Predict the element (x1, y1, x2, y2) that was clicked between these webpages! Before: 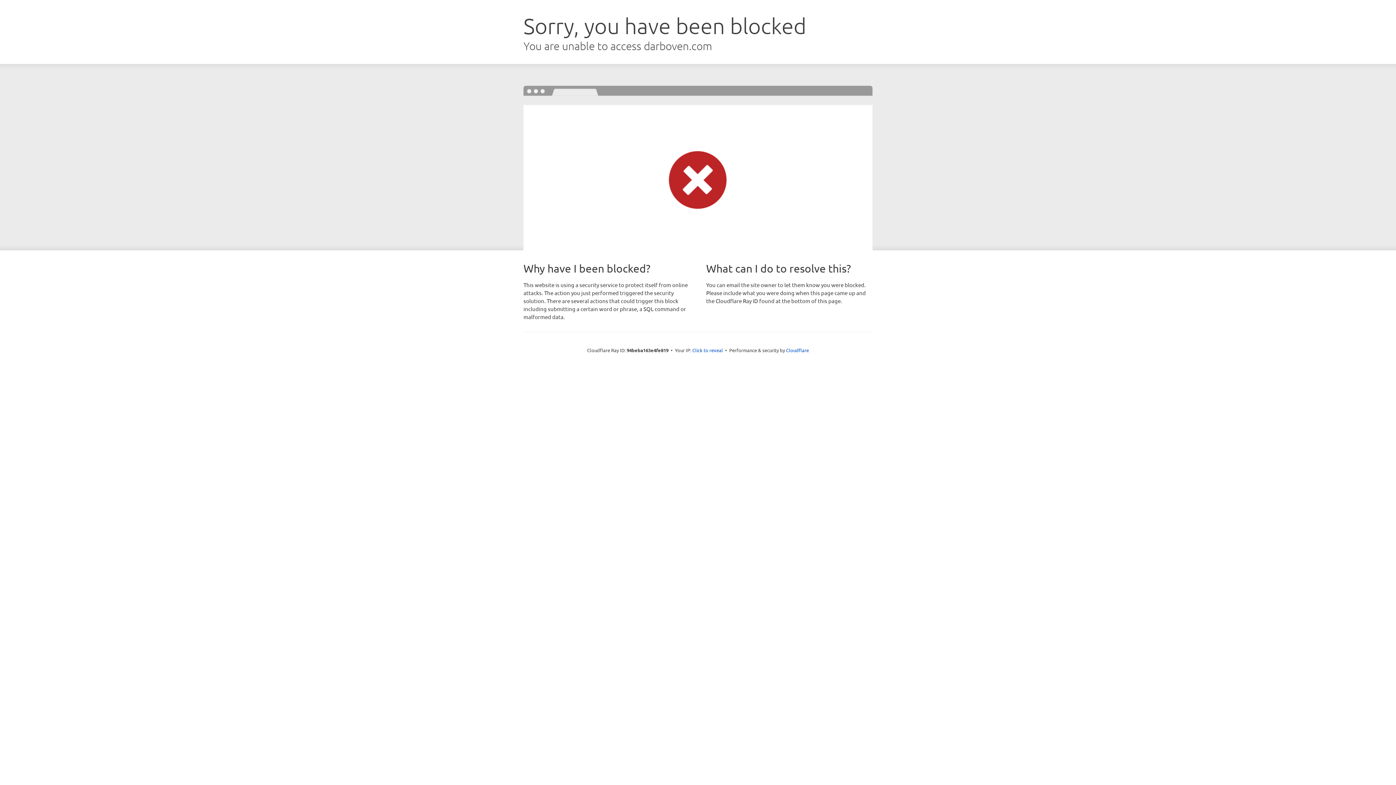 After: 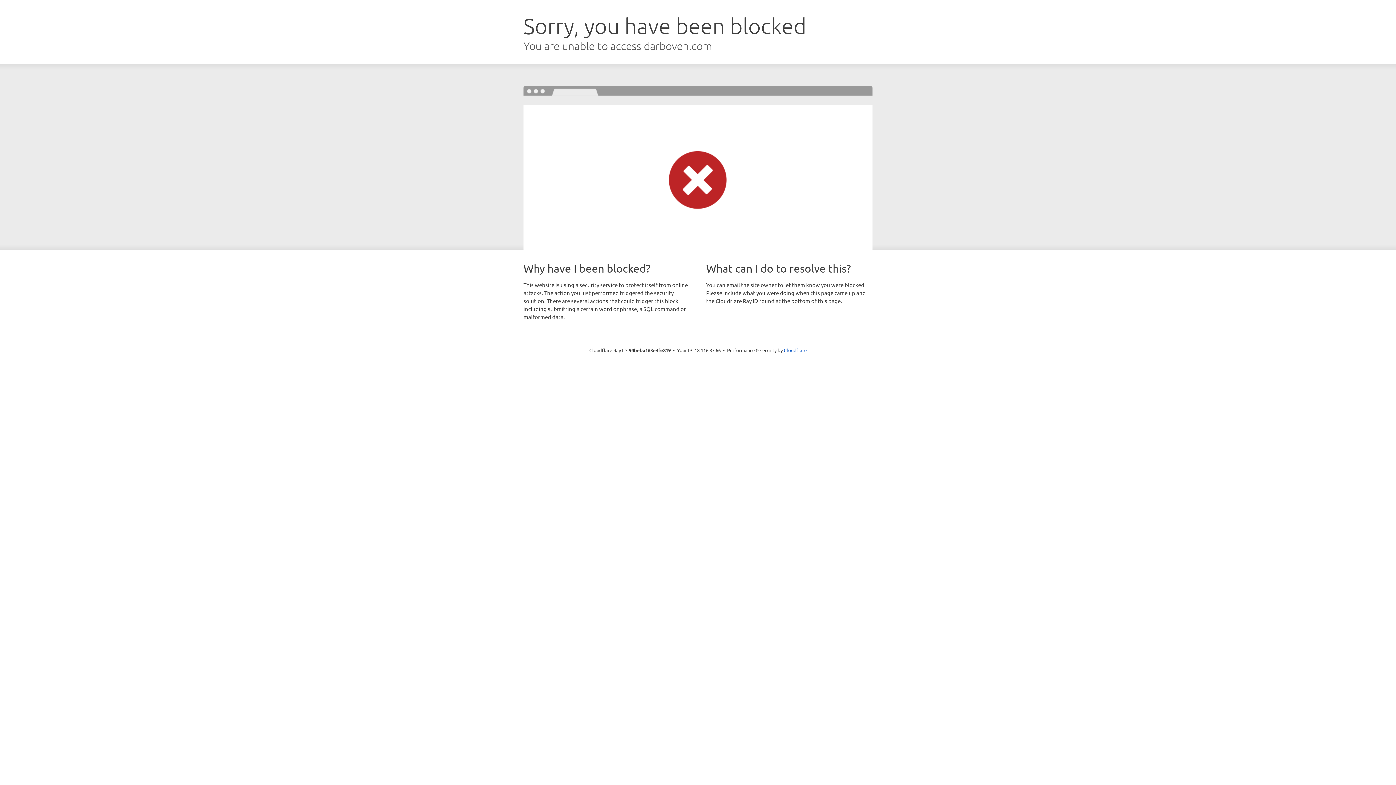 Action: label: Click to reveal bbox: (692, 346, 723, 353)